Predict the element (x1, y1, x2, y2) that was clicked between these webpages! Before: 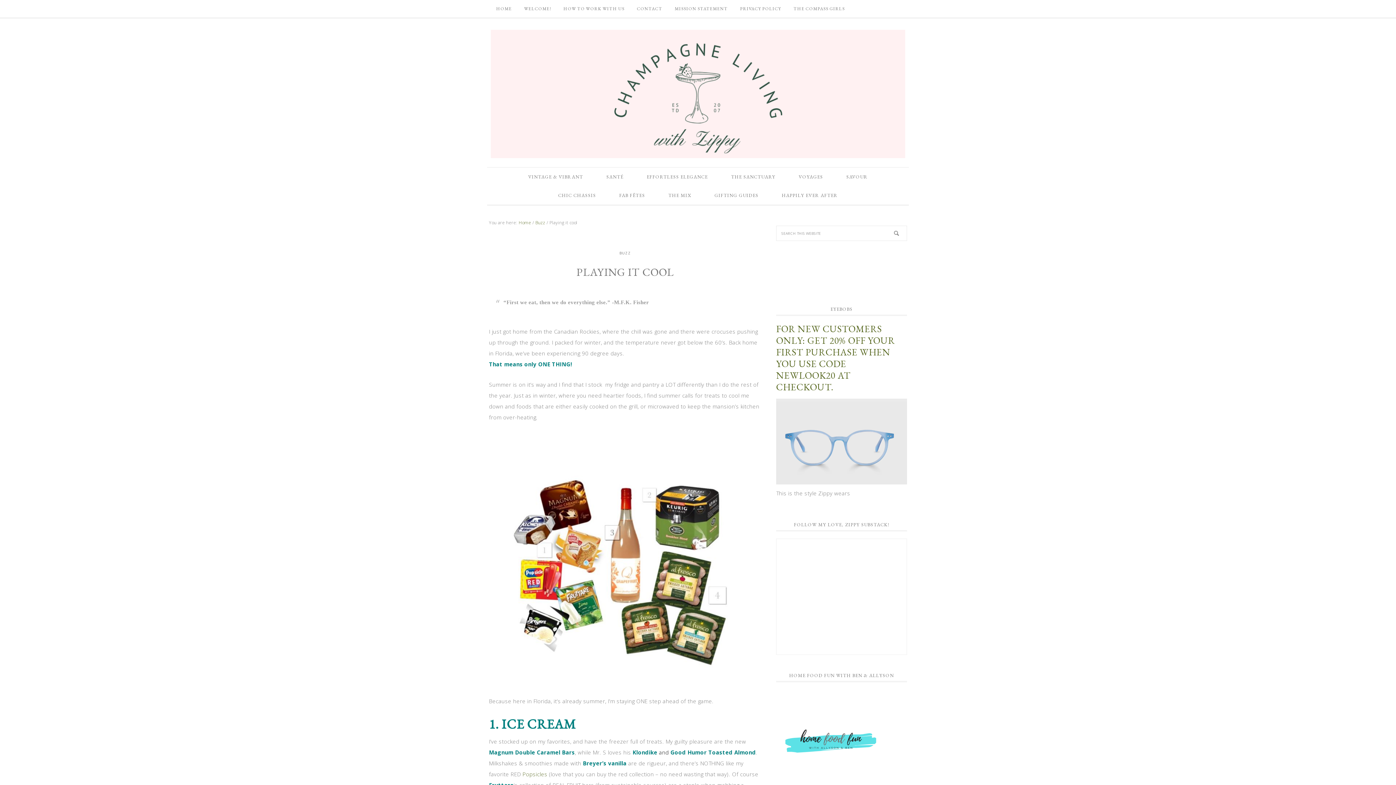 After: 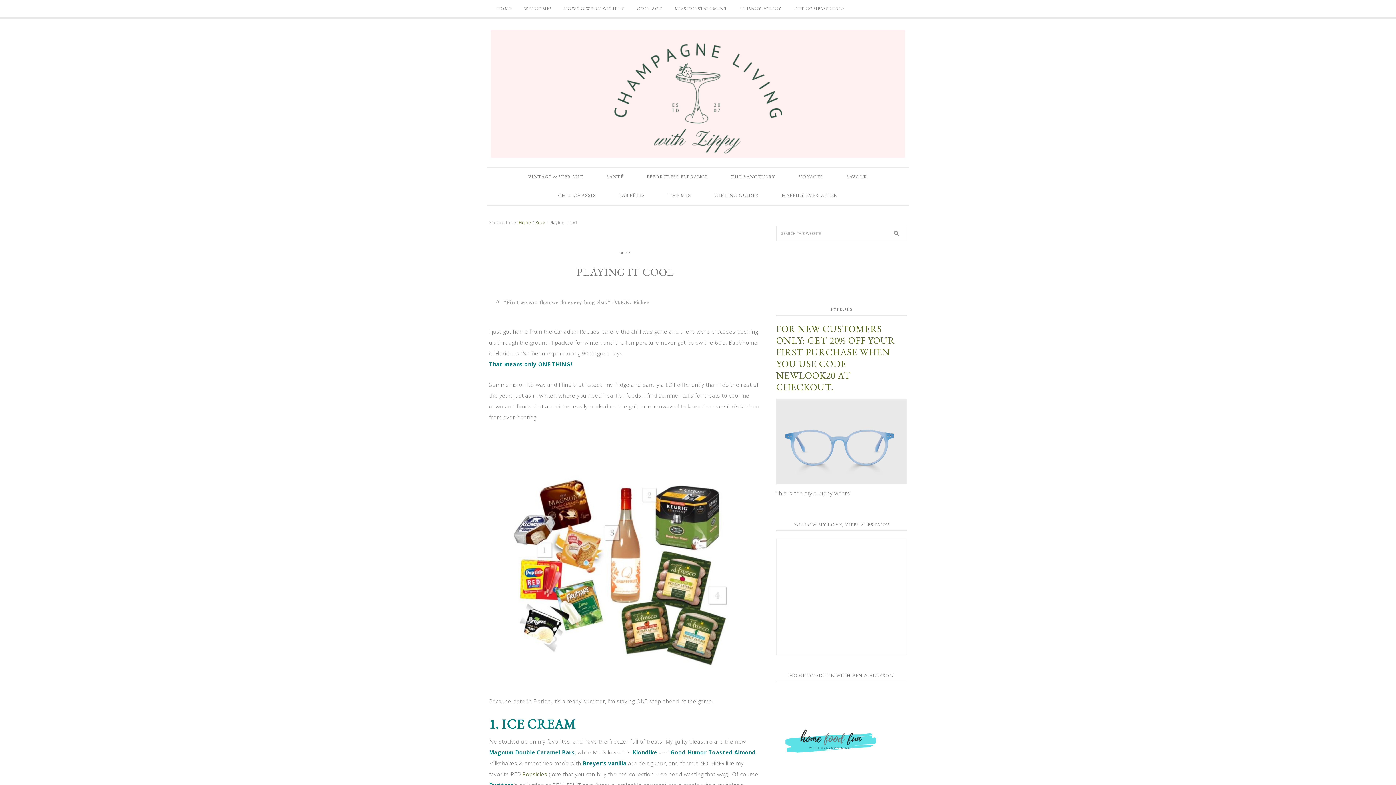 Action: label: Magnum Double Caramel Bars bbox: (489, 749, 575, 756)